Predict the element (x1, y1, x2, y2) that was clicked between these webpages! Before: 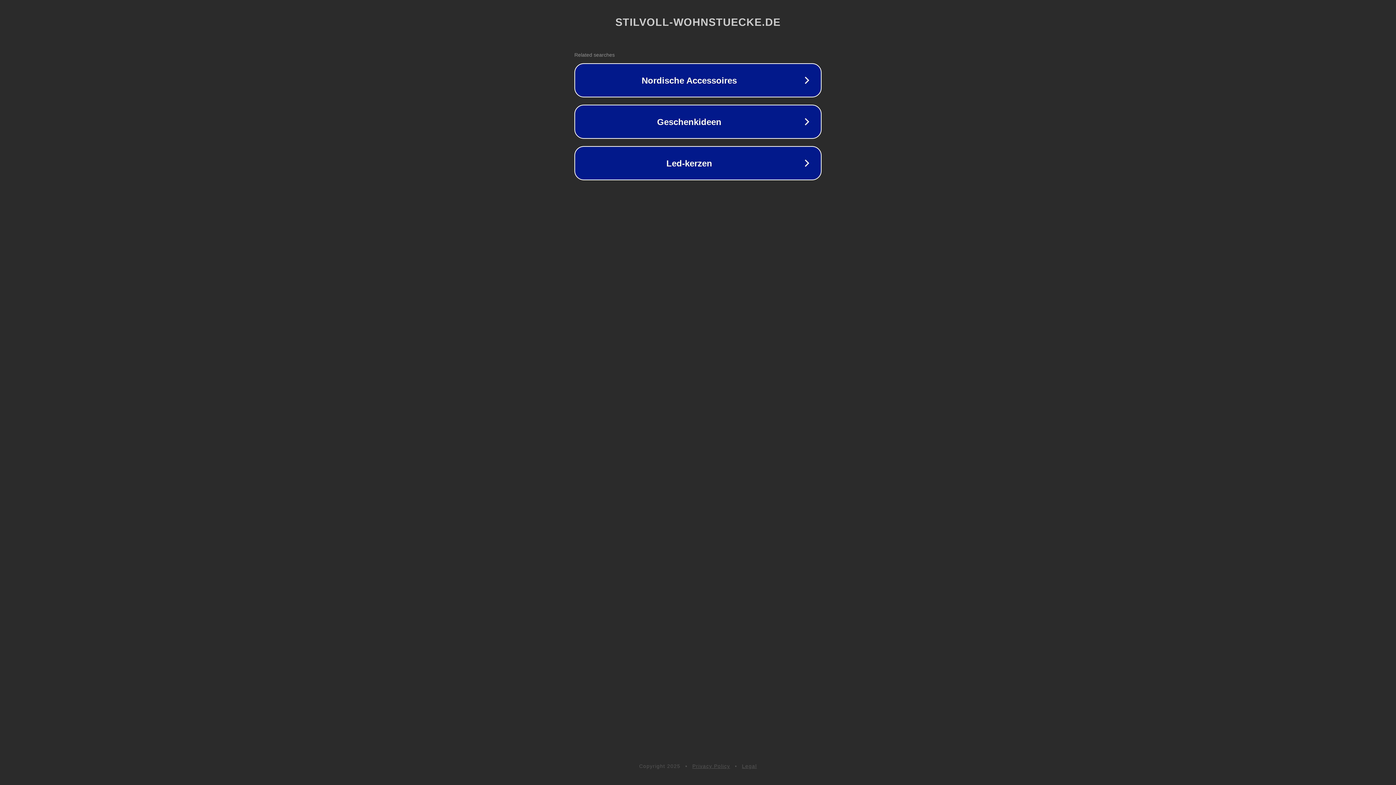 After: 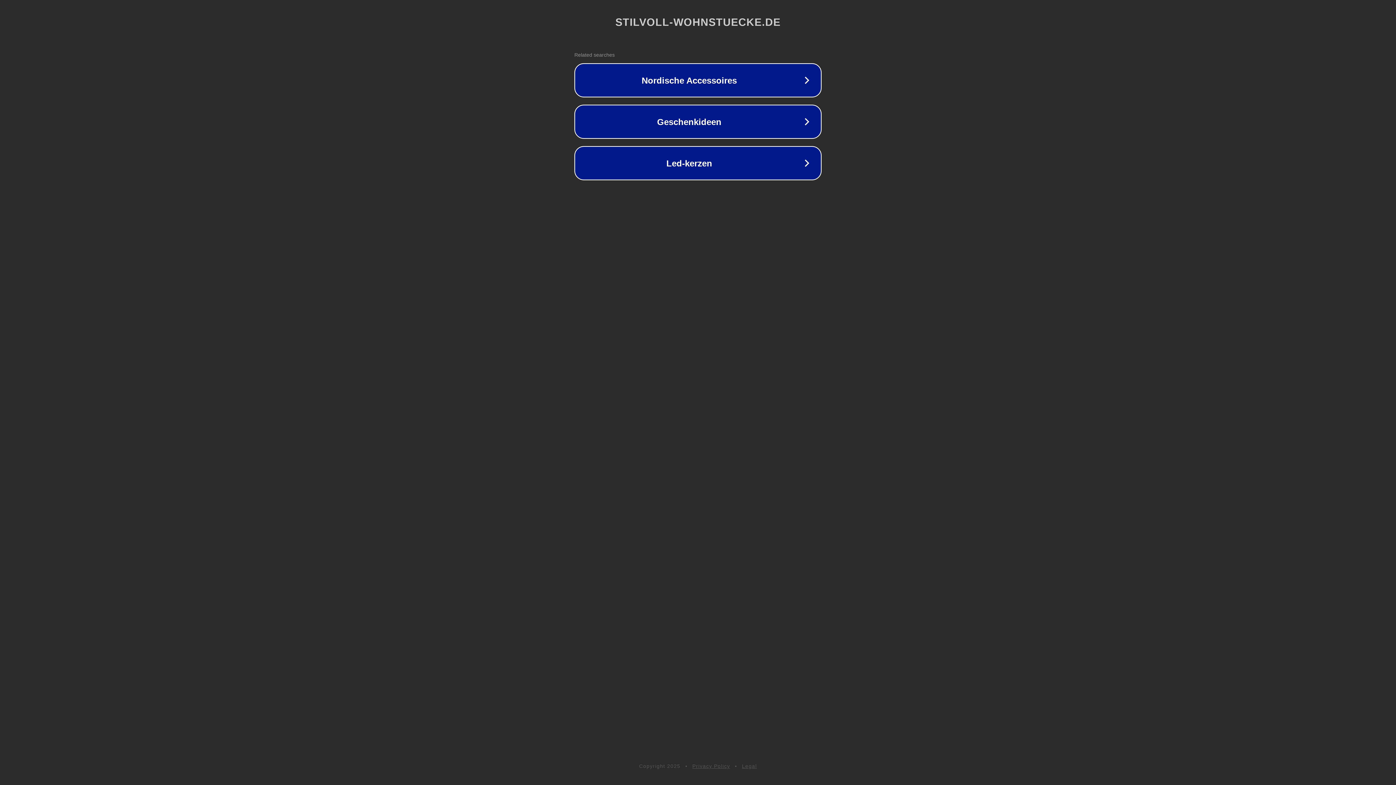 Action: label: Privacy Policy bbox: (692, 763, 730, 769)